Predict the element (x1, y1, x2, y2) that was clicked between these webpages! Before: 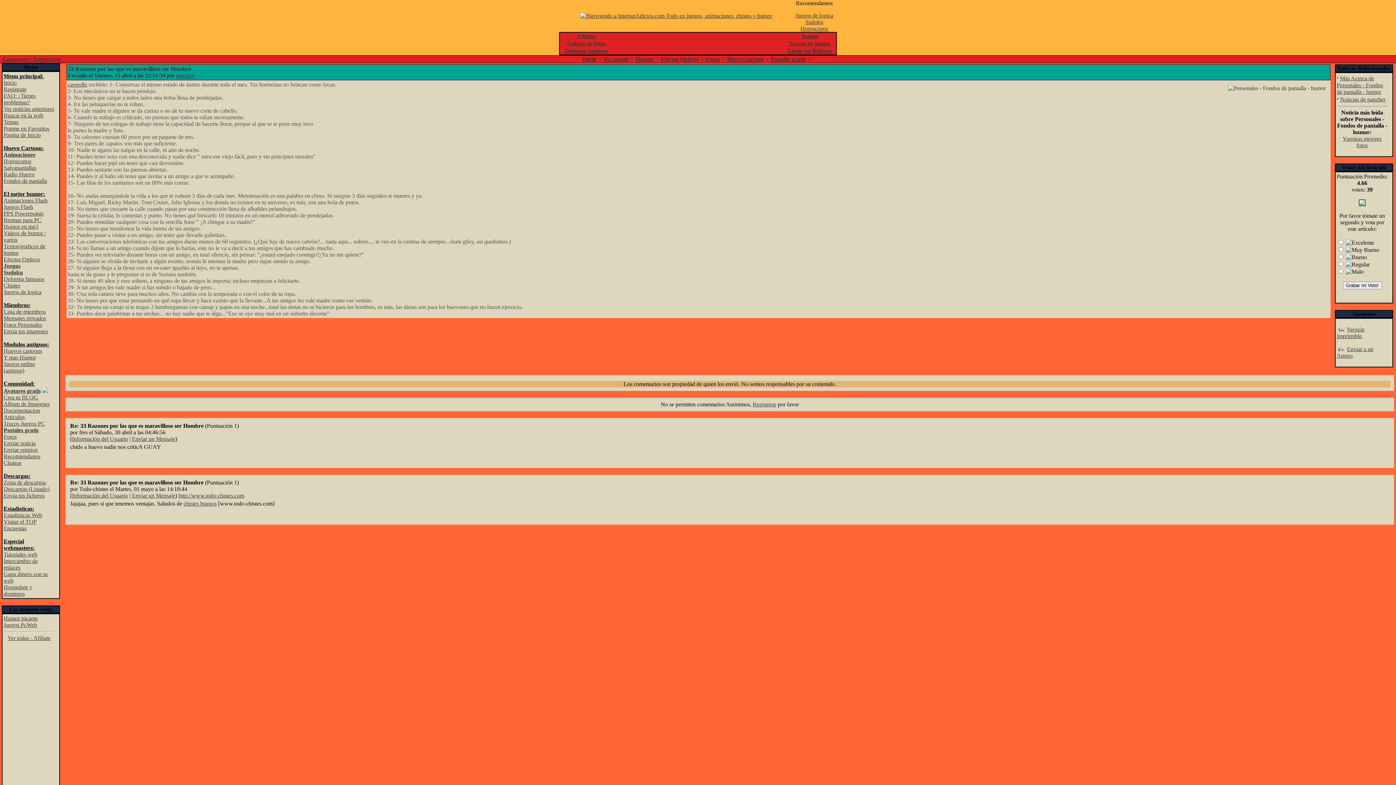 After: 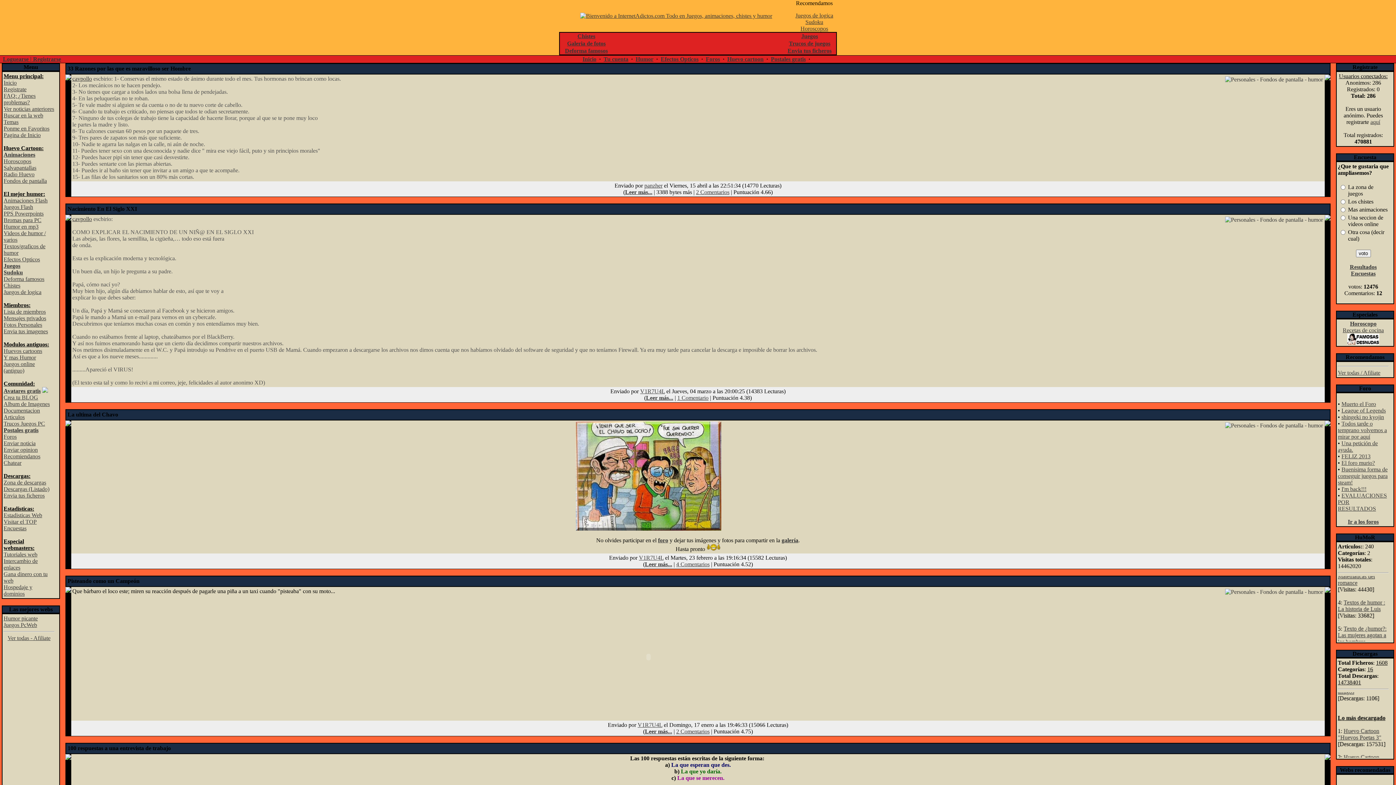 Action: label: Inicio bbox: (3, 79, 16, 85)